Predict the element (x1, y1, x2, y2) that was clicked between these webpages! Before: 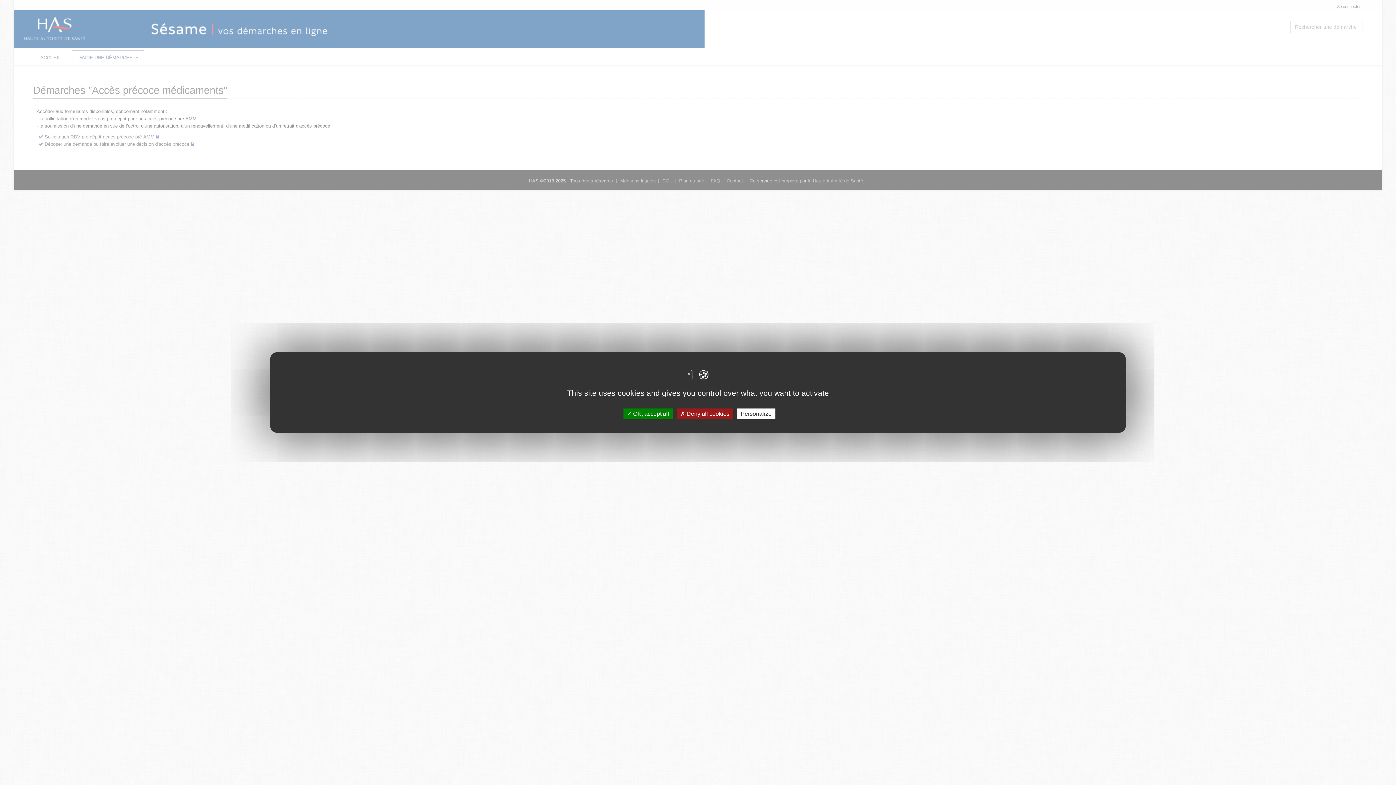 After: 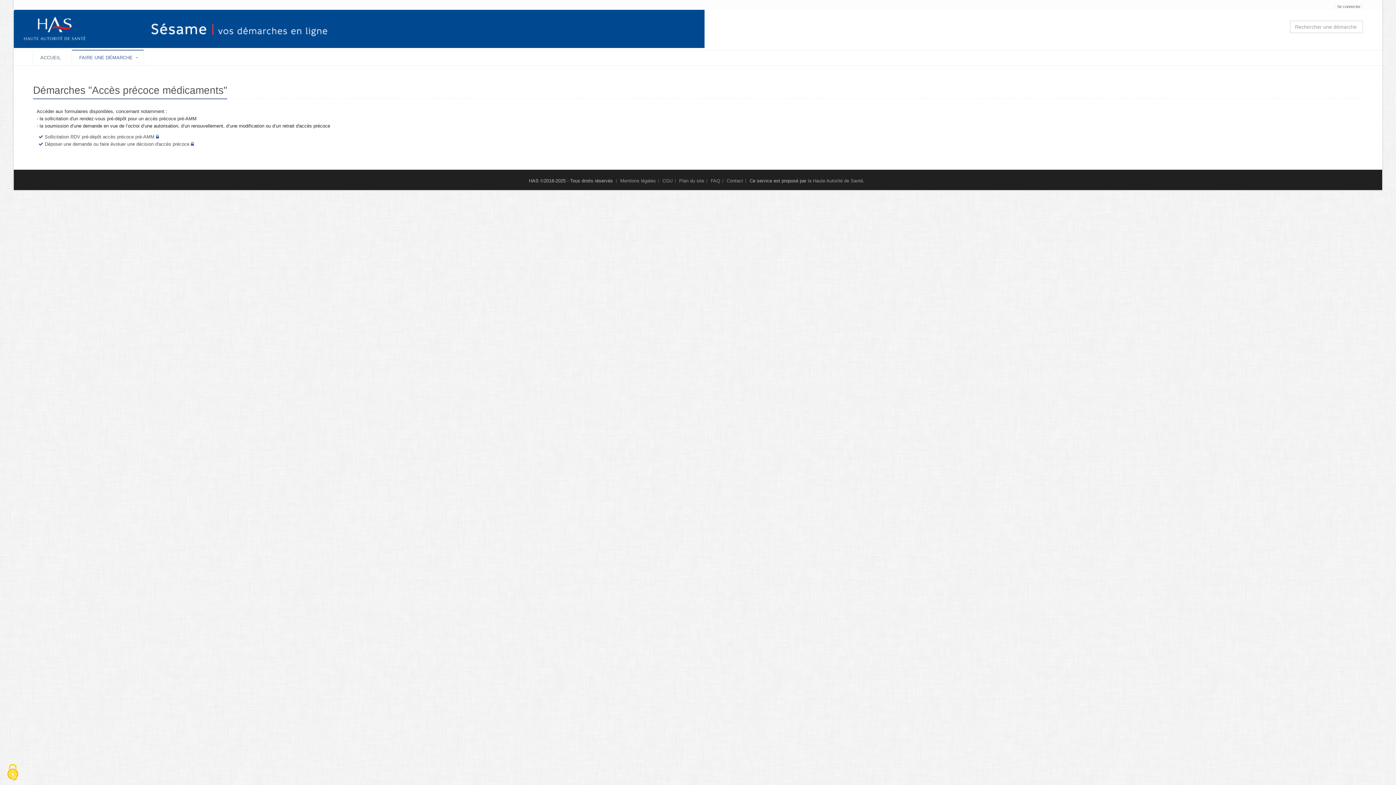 Action: label:  Deny all cookies bbox: (676, 408, 733, 419)